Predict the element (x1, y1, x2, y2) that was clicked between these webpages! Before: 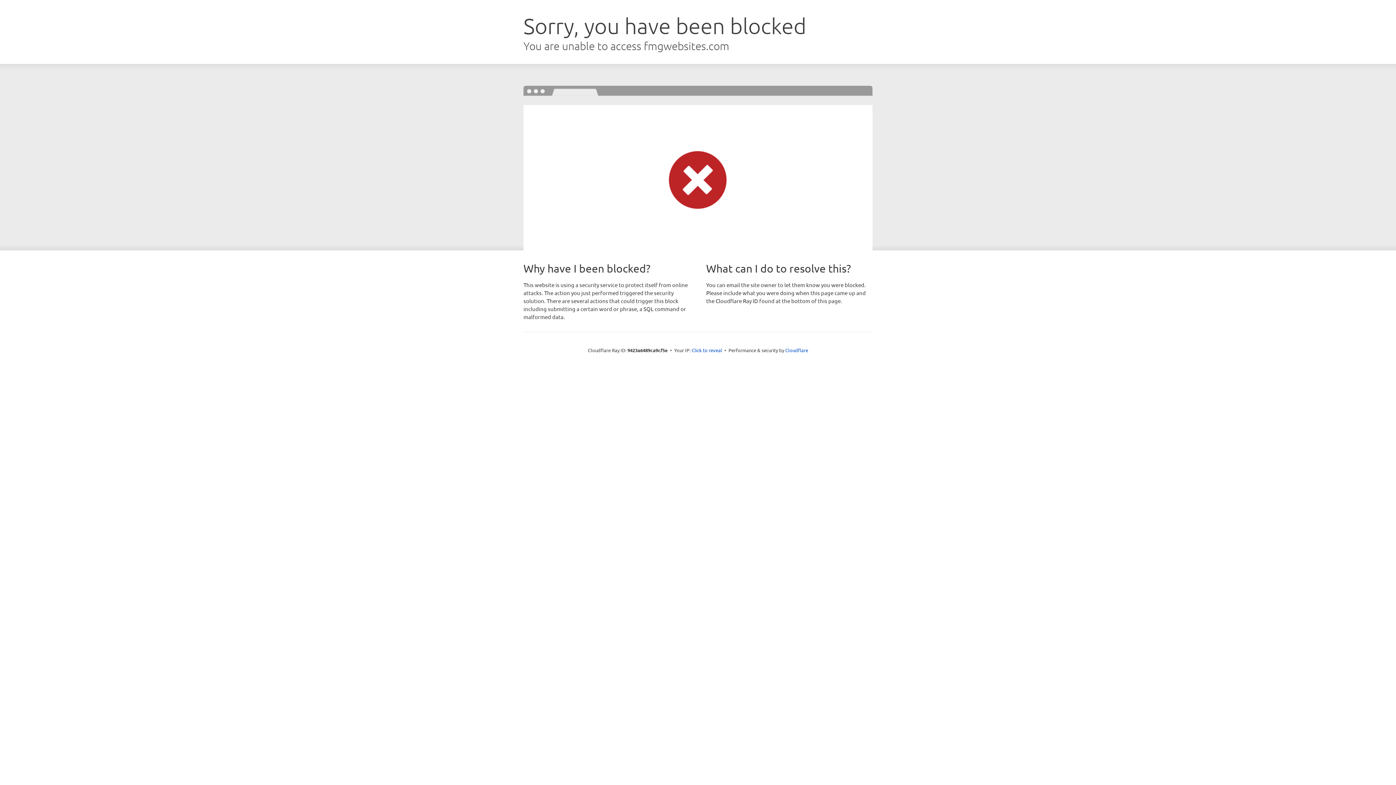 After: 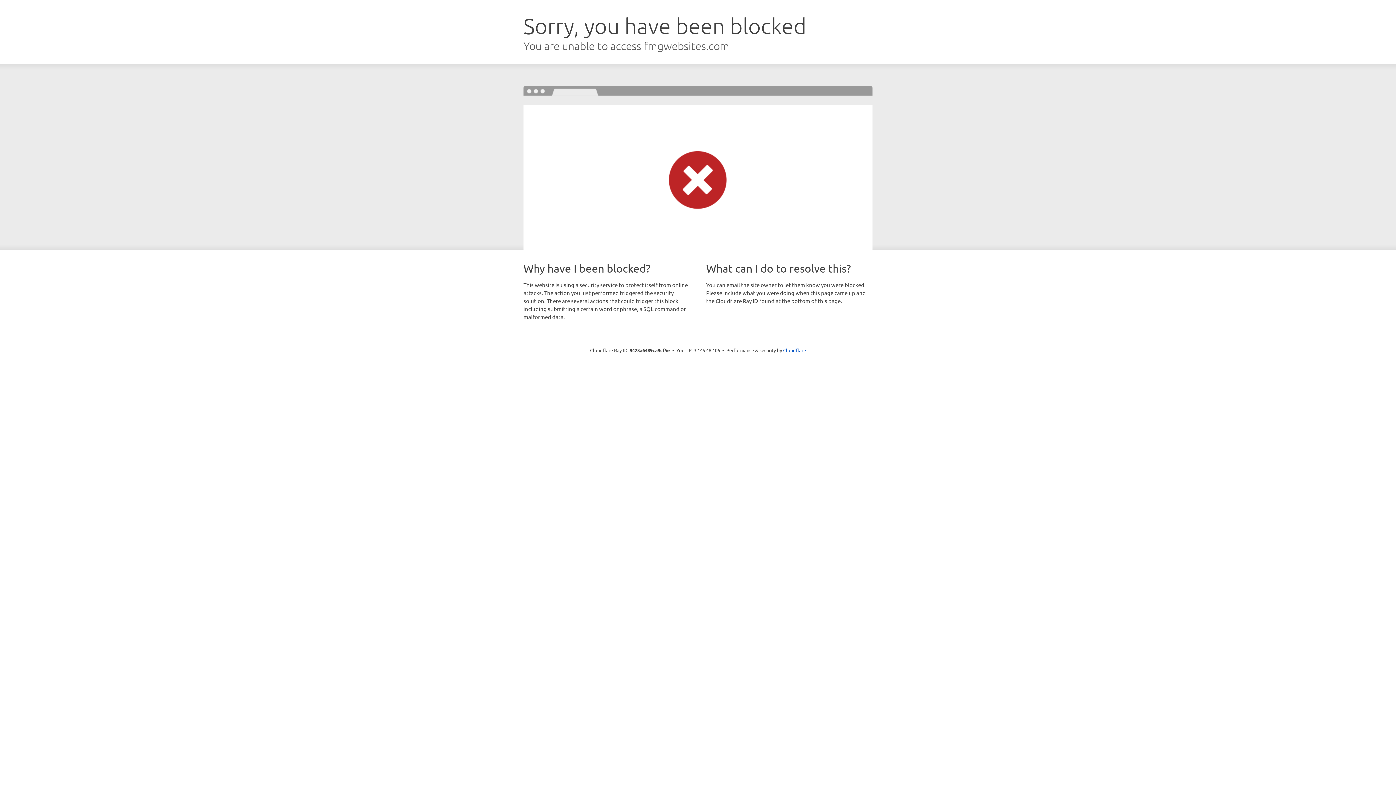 Action: label: Click to reveal bbox: (691, 346, 722, 353)